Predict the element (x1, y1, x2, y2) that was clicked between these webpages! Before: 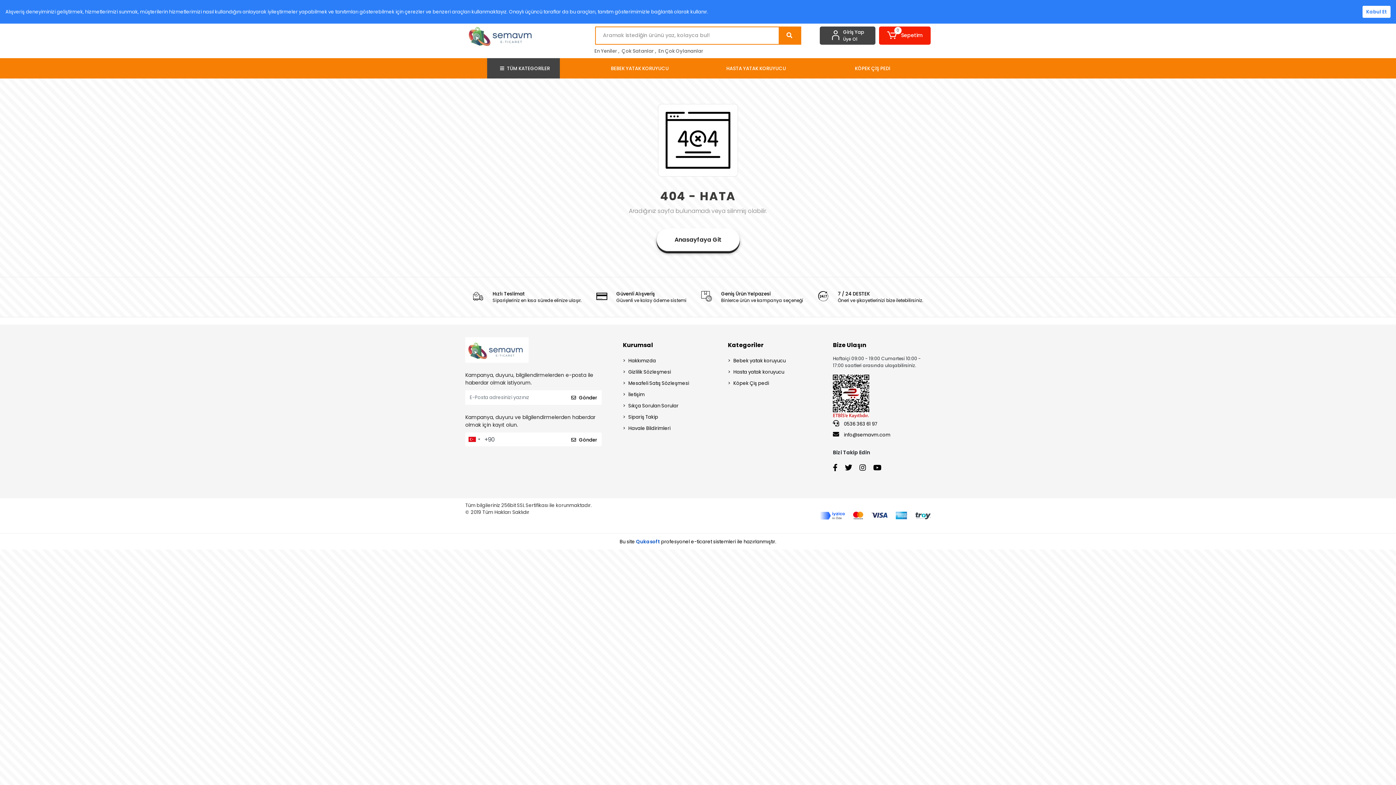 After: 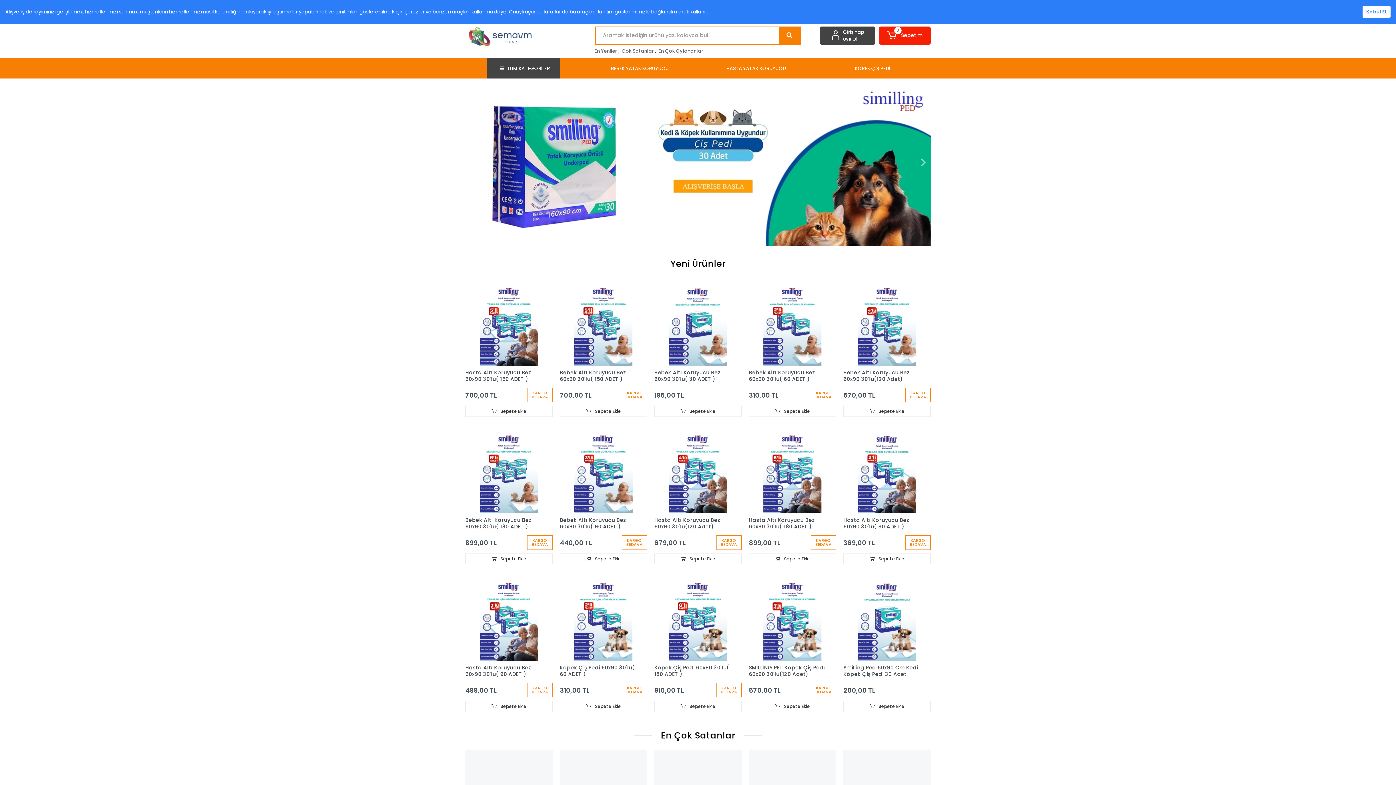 Action: bbox: (656, 228, 739, 251) label: Anasayfaya Git